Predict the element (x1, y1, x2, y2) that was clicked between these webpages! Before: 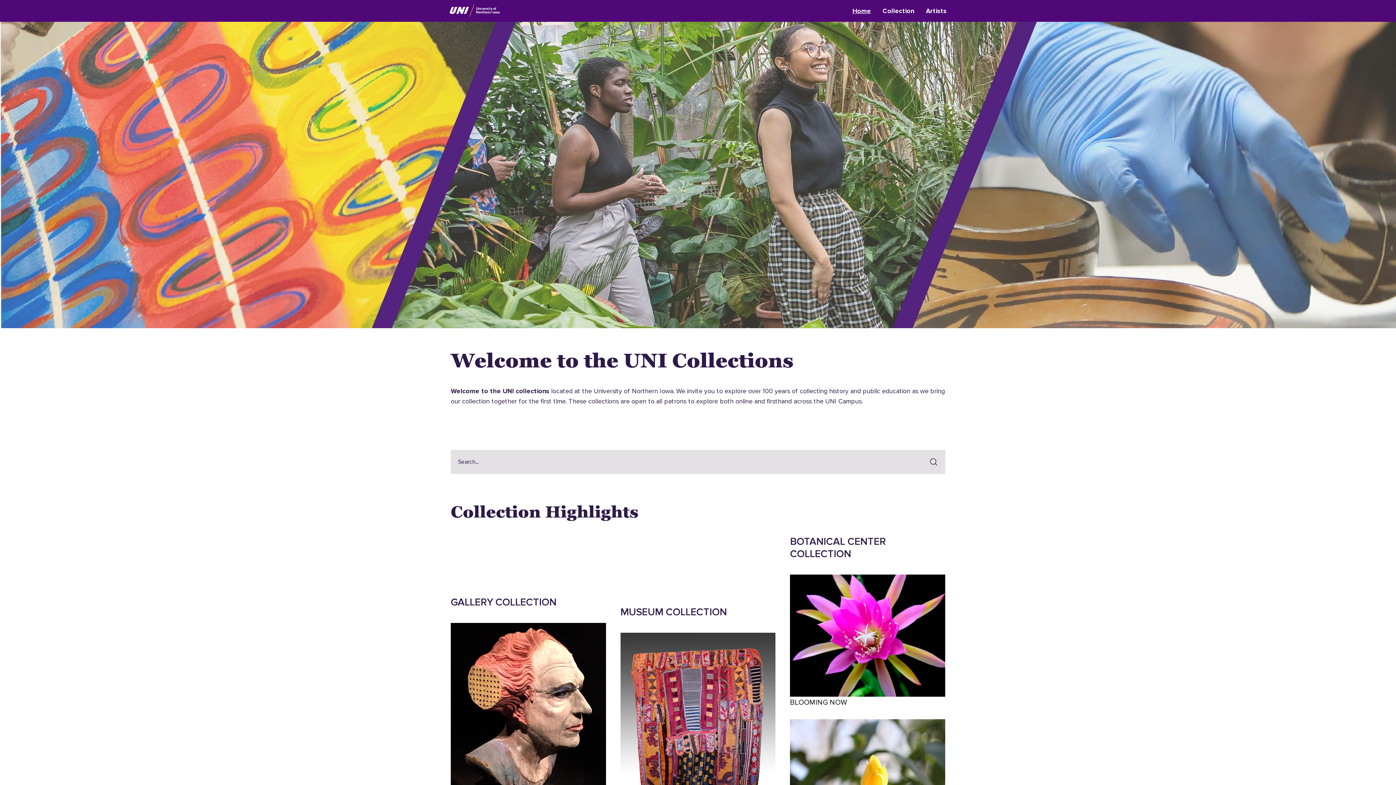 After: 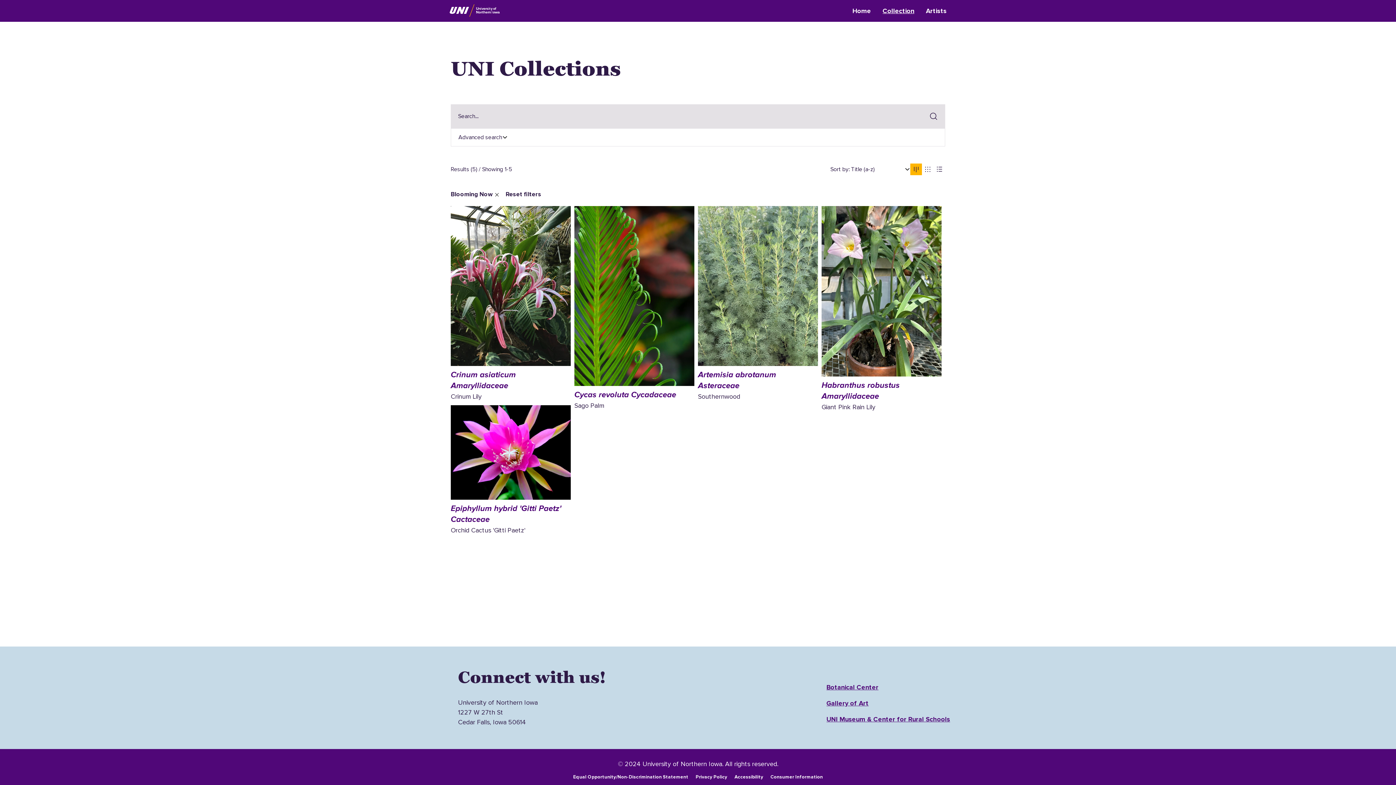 Action: label: BLOOMING NOW bbox: (790, 574, 945, 708)